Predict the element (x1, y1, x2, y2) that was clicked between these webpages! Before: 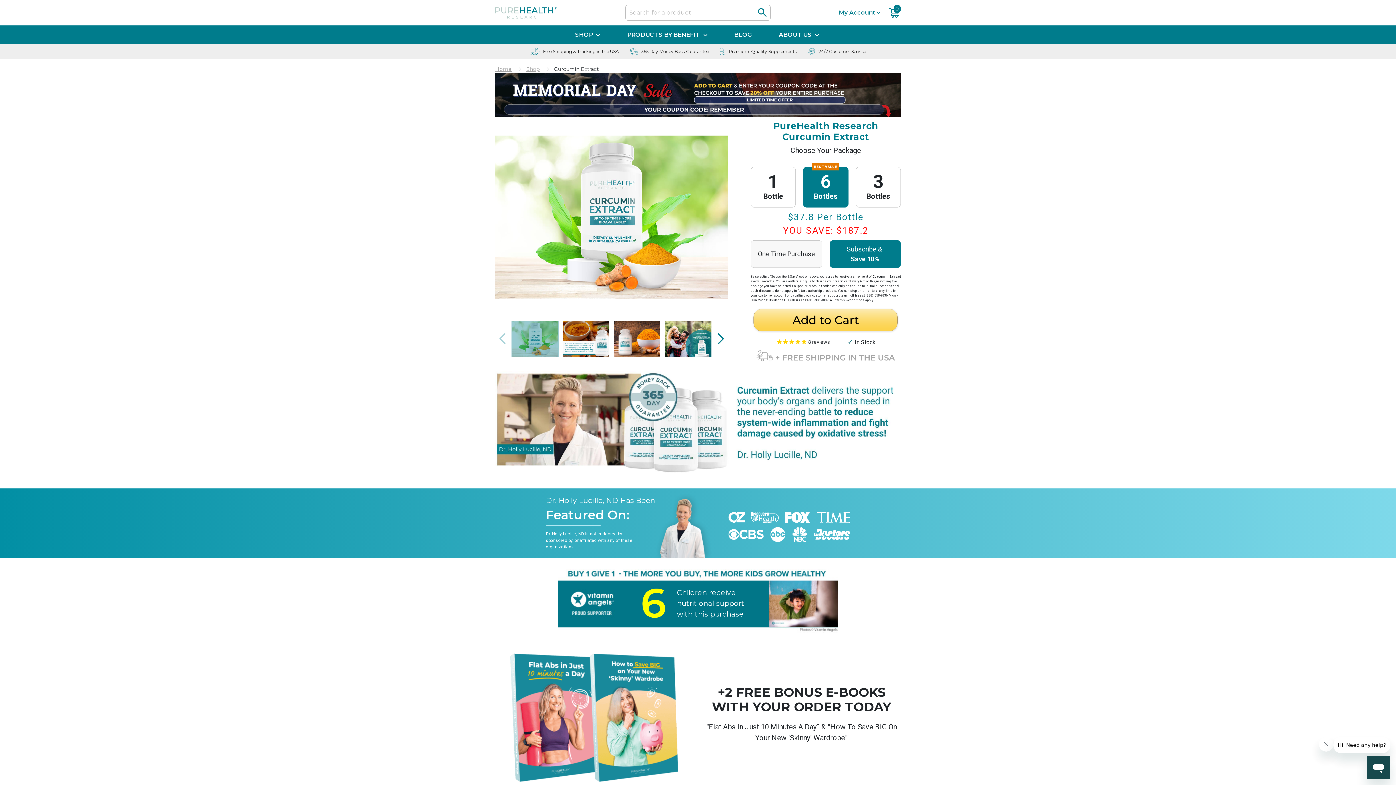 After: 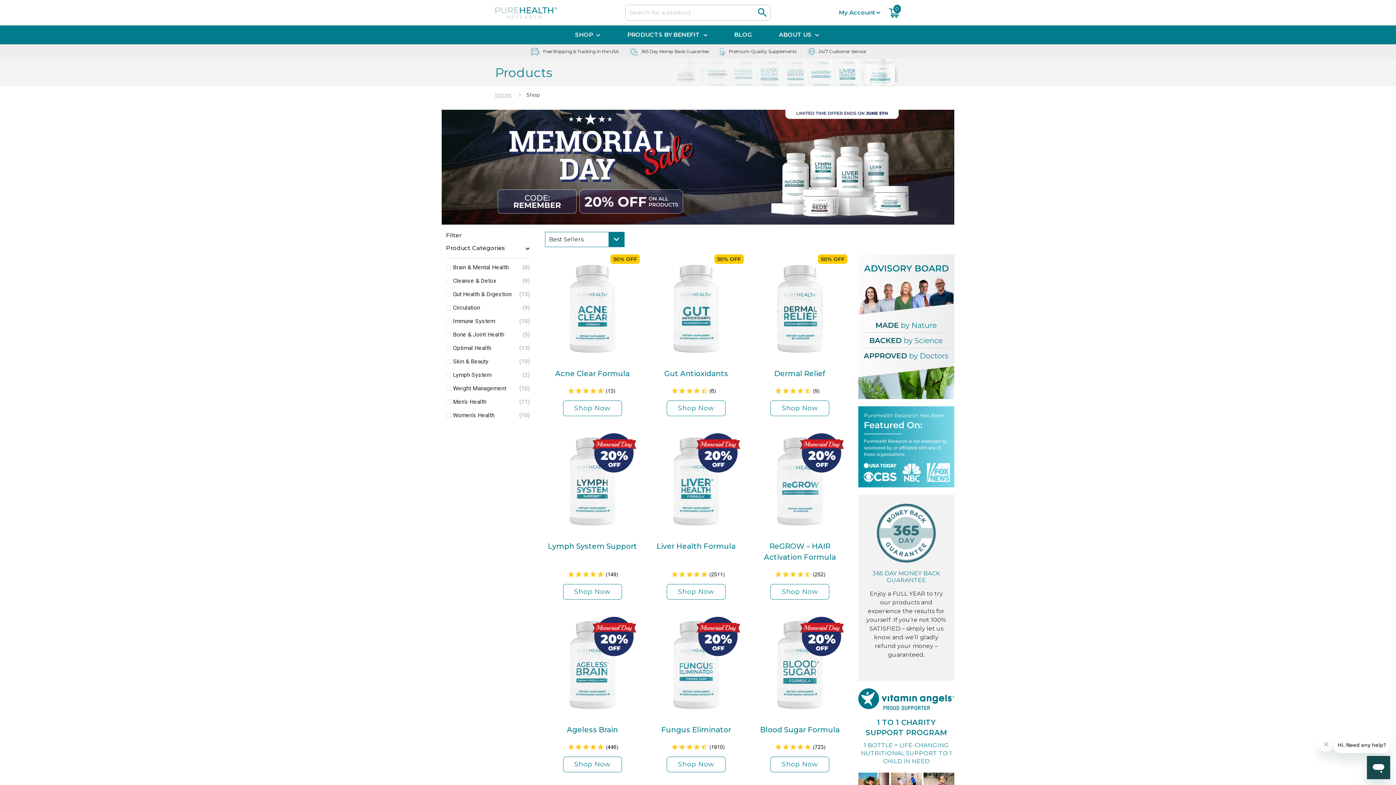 Action: bbox: (571, 25, 604, 44) label: SHOP 